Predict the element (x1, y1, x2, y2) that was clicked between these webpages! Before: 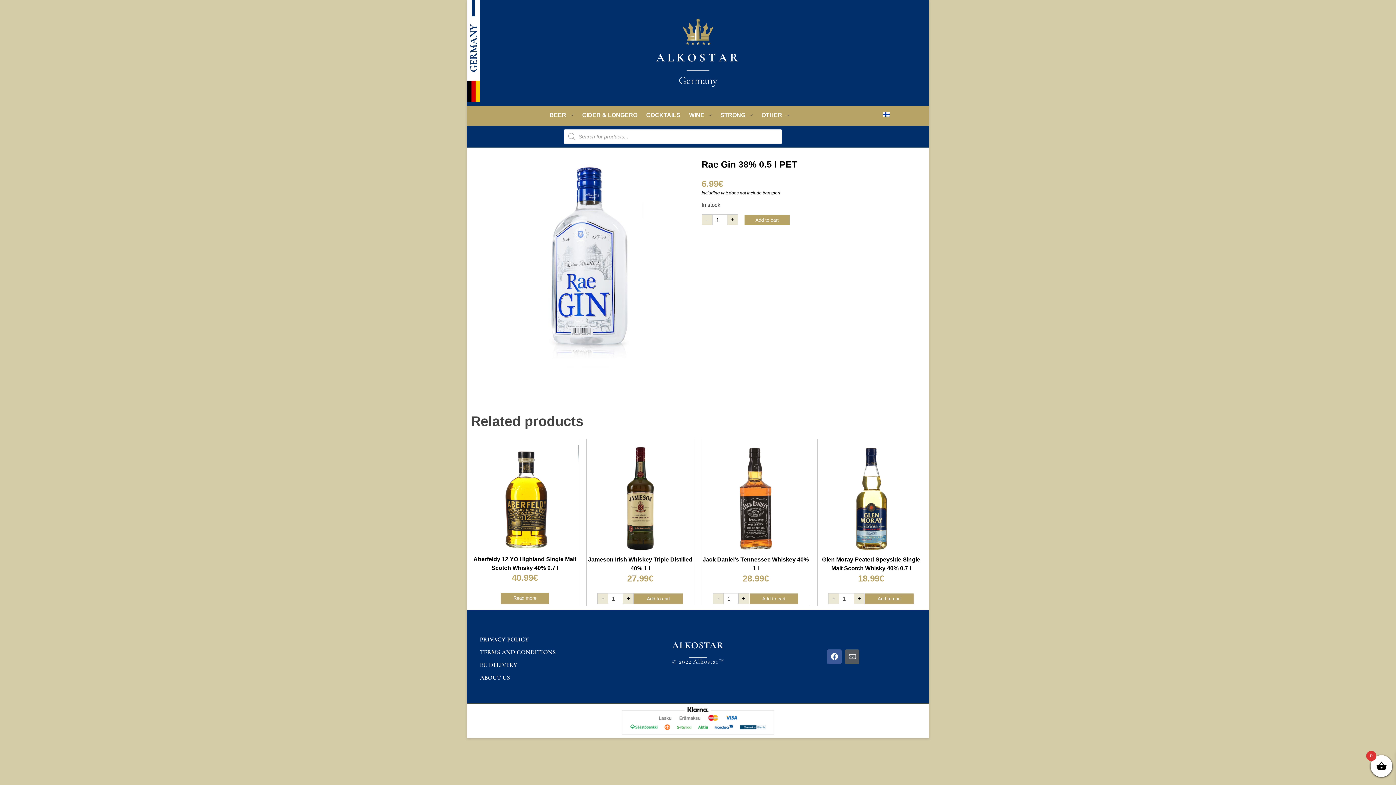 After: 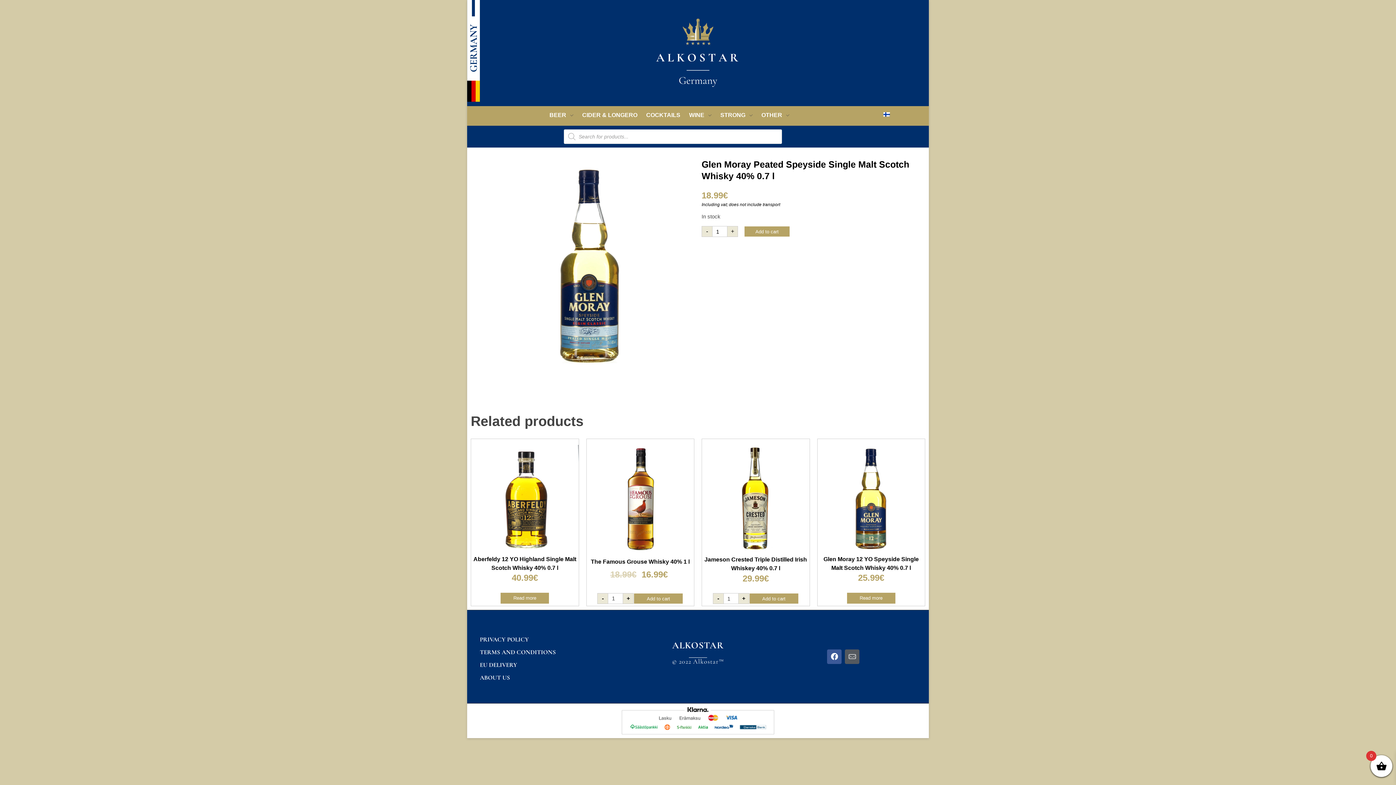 Action: bbox: (817, 552, 925, 576) label: Glen Moray Peated Speyside Single Malt Scotch Whisky 40% 0.7 l